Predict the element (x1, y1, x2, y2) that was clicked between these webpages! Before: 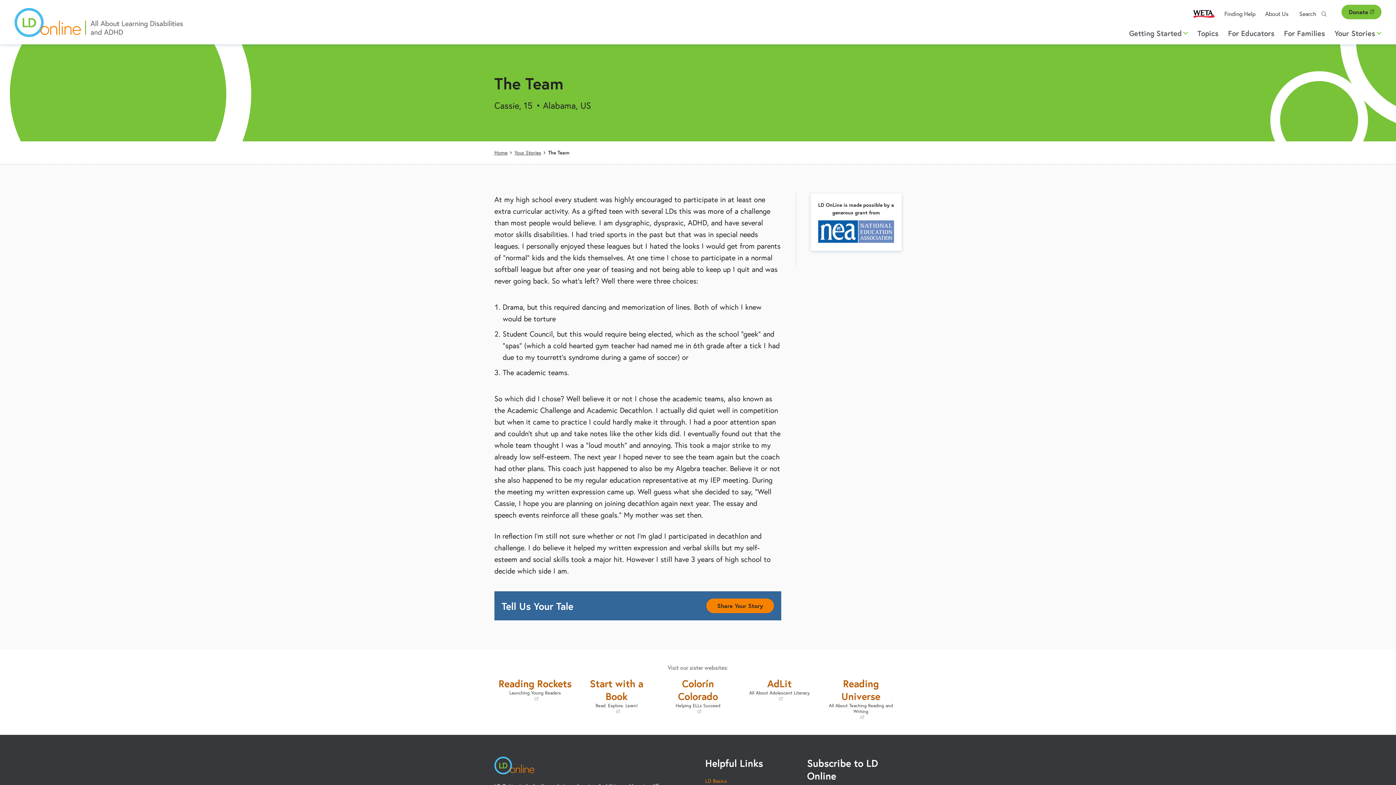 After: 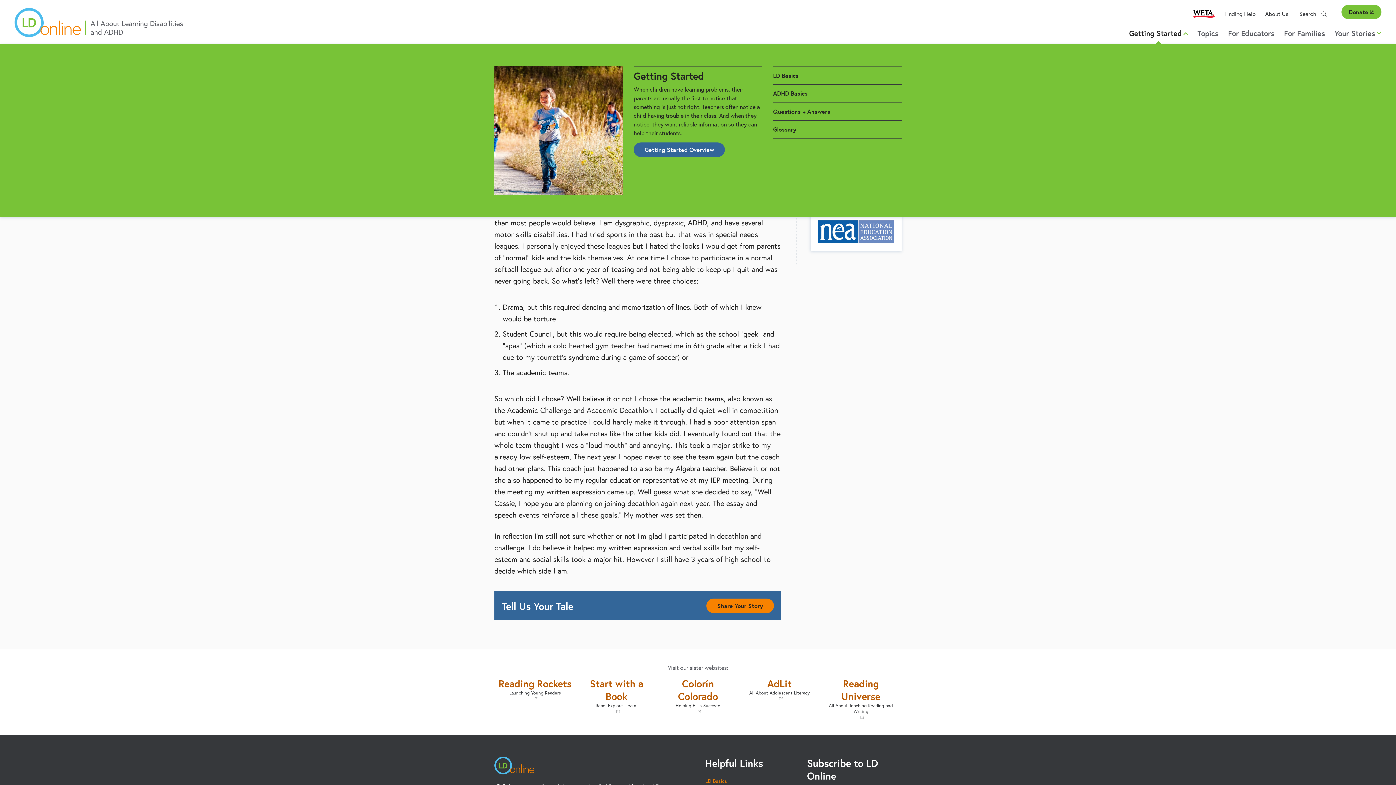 Action: label: Getting Started bbox: (1129, 22, 1188, 44)